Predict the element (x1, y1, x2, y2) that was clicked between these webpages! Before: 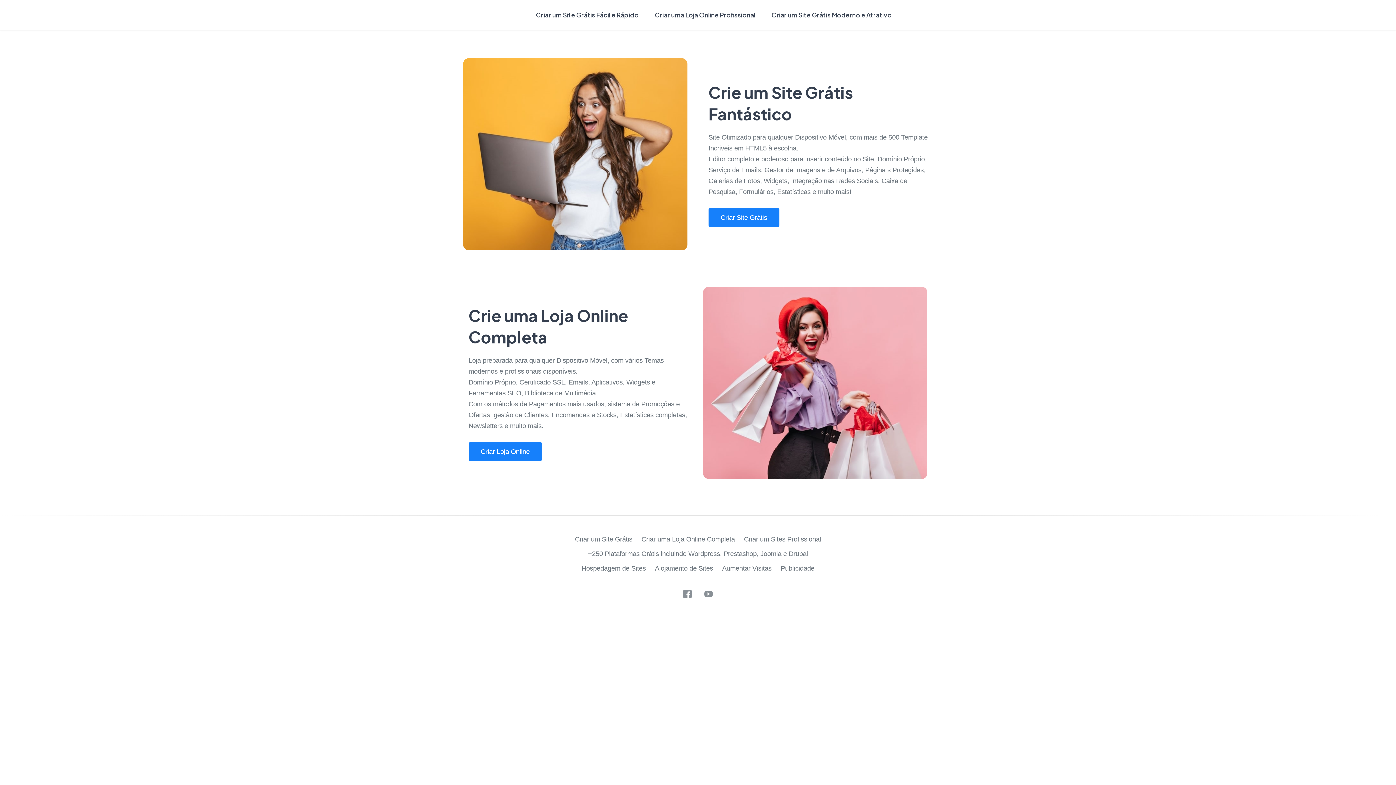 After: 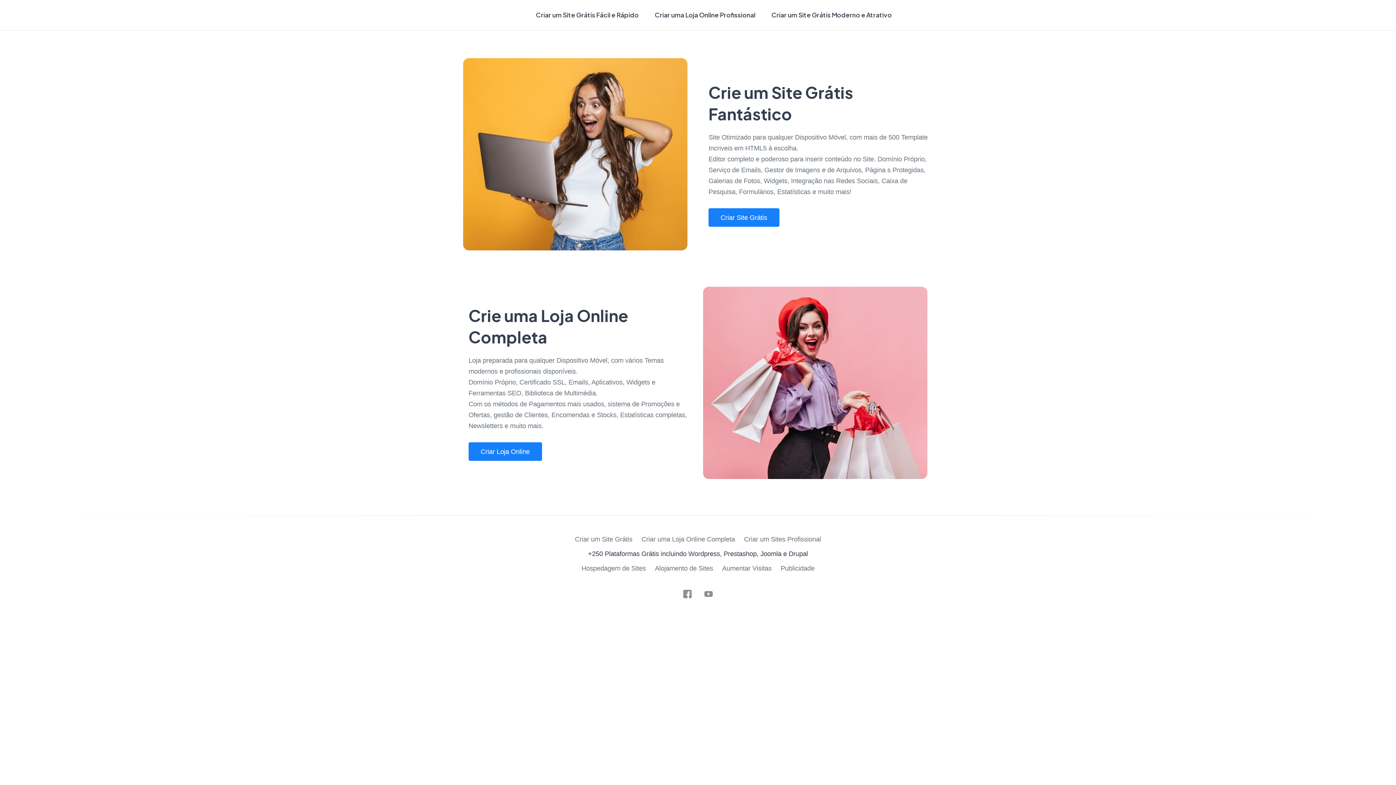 Action: label: +250 Plataformas Grátis incluindo Wordpress, Prestashop, Joomla e Drupal bbox: (588, 550, 808, 557)